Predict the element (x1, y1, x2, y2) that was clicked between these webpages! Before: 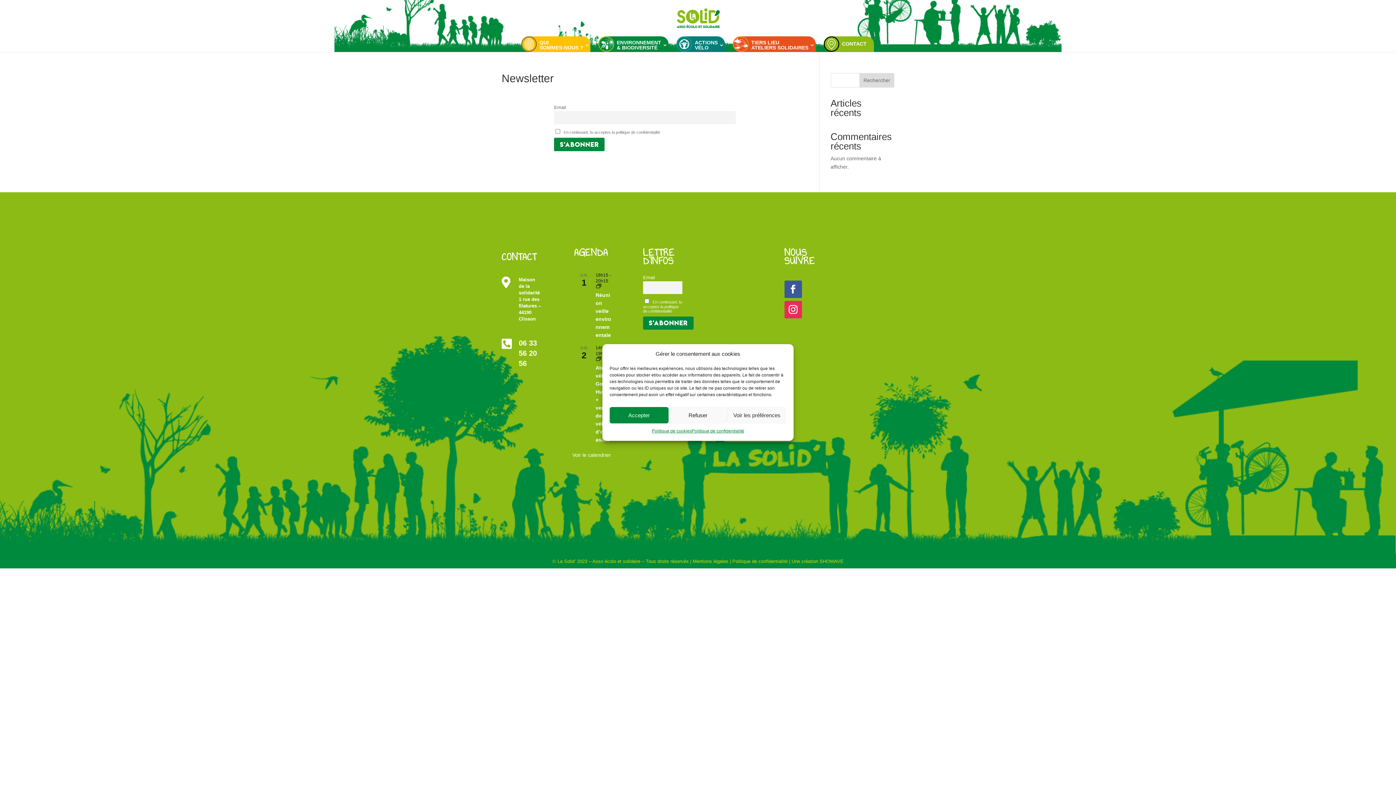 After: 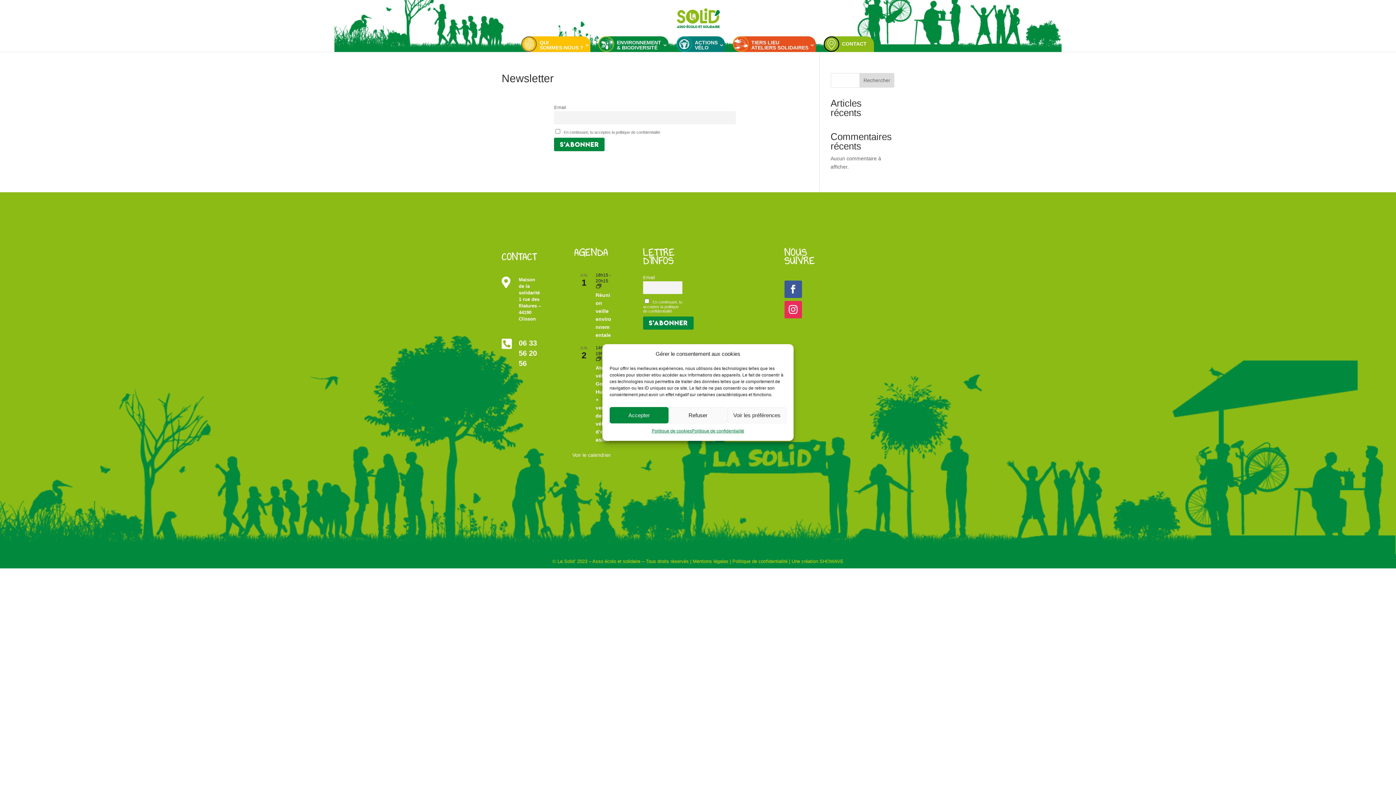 Action: bbox: (859, 73, 894, 87) label: Rechercher